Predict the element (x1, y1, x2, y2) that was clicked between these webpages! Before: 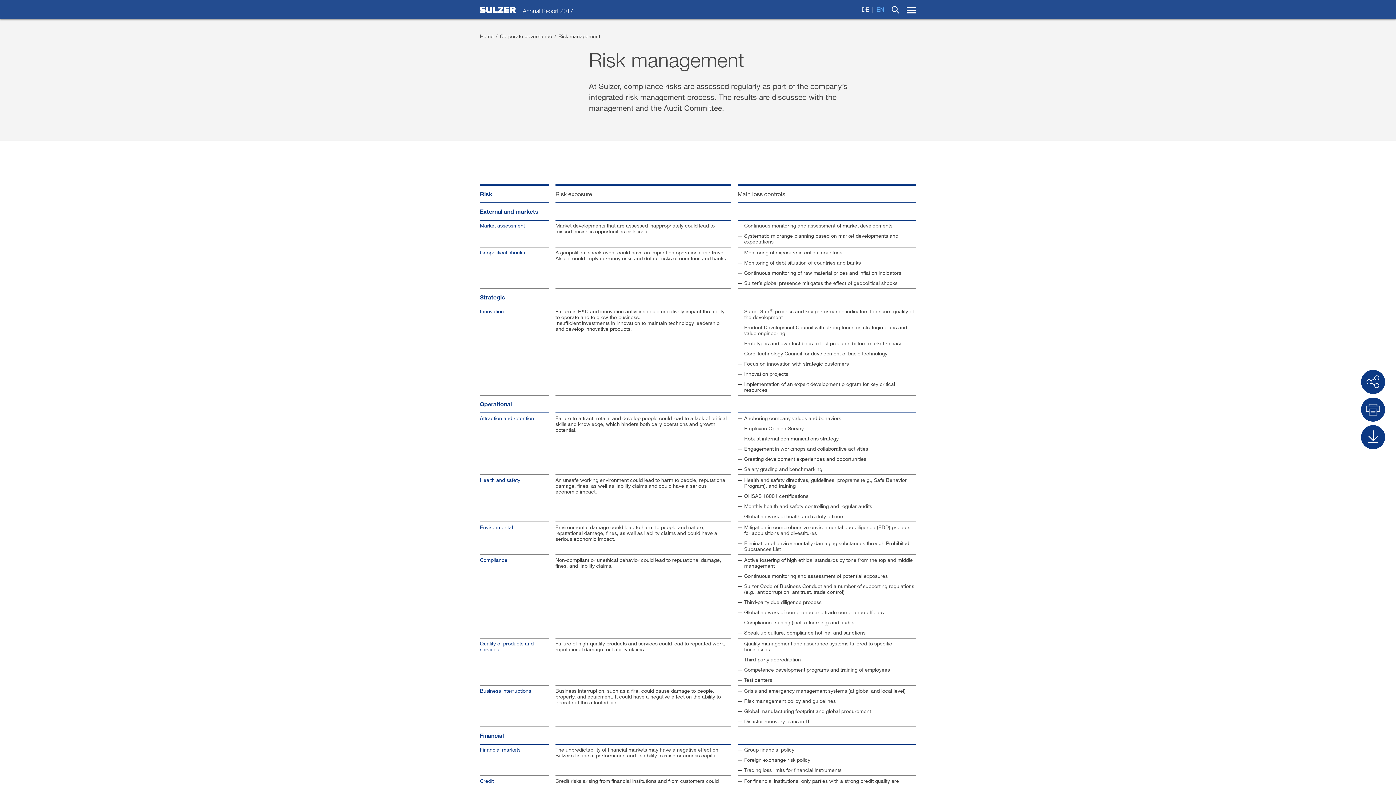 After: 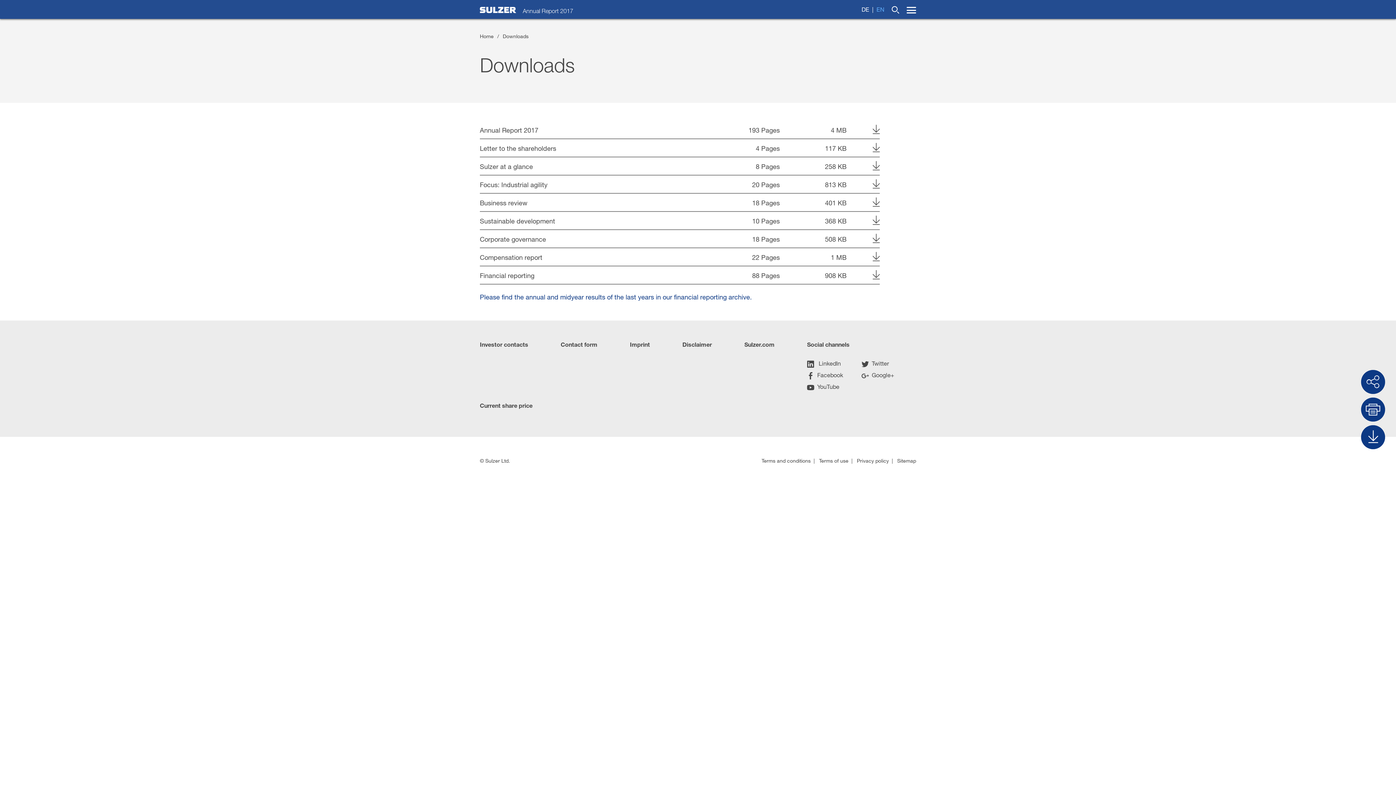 Action: bbox: (1361, 425, 1385, 449)